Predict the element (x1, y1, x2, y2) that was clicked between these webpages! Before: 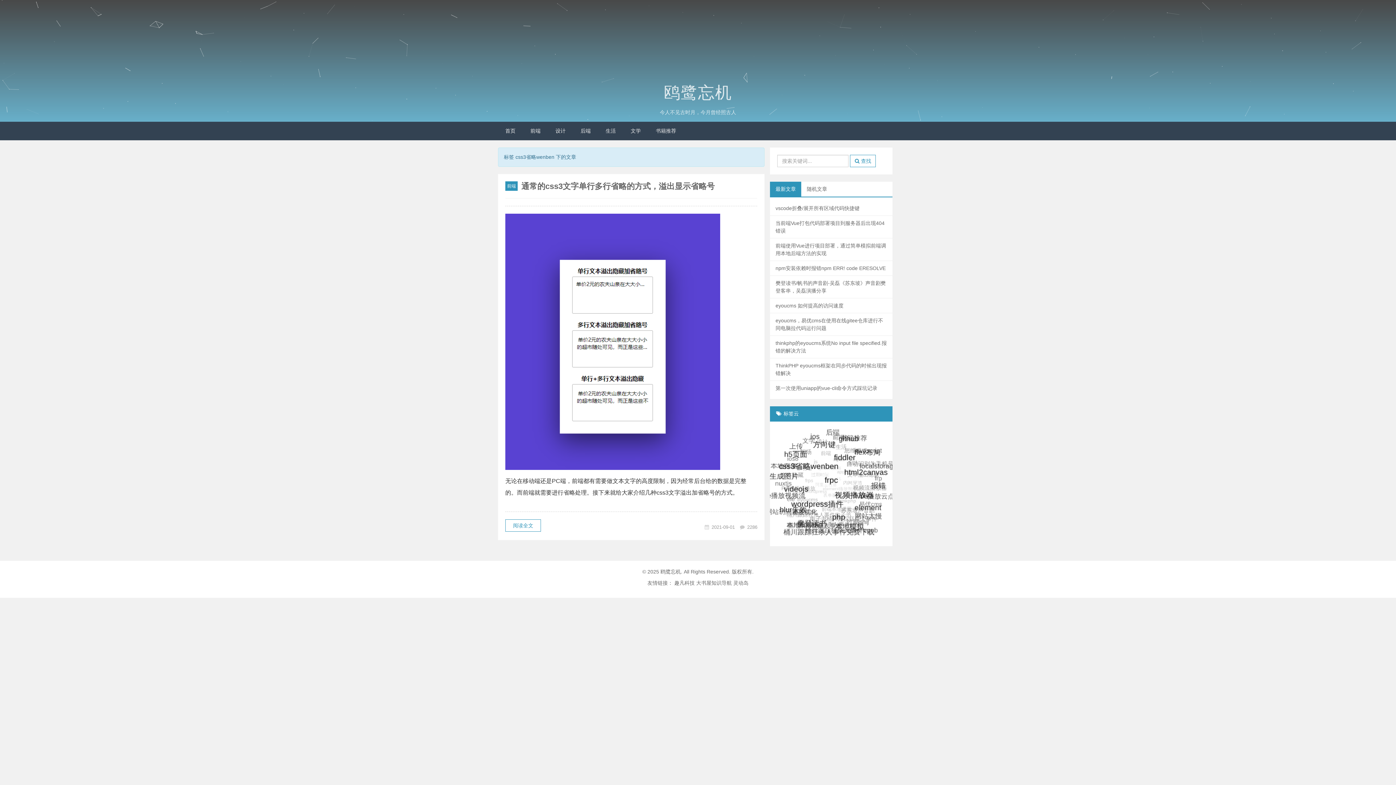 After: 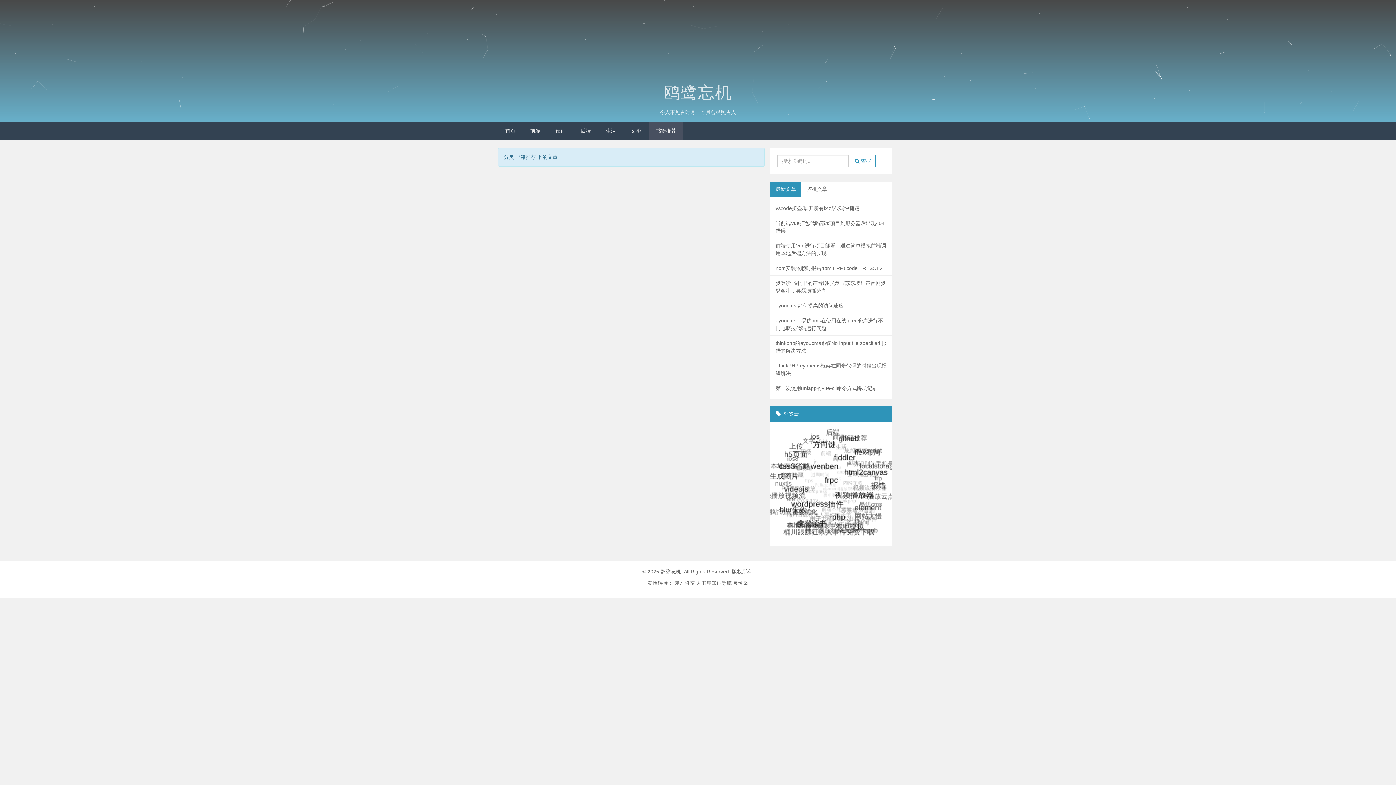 Action: bbox: (648, 121, 683, 140) label: 书籍推荐